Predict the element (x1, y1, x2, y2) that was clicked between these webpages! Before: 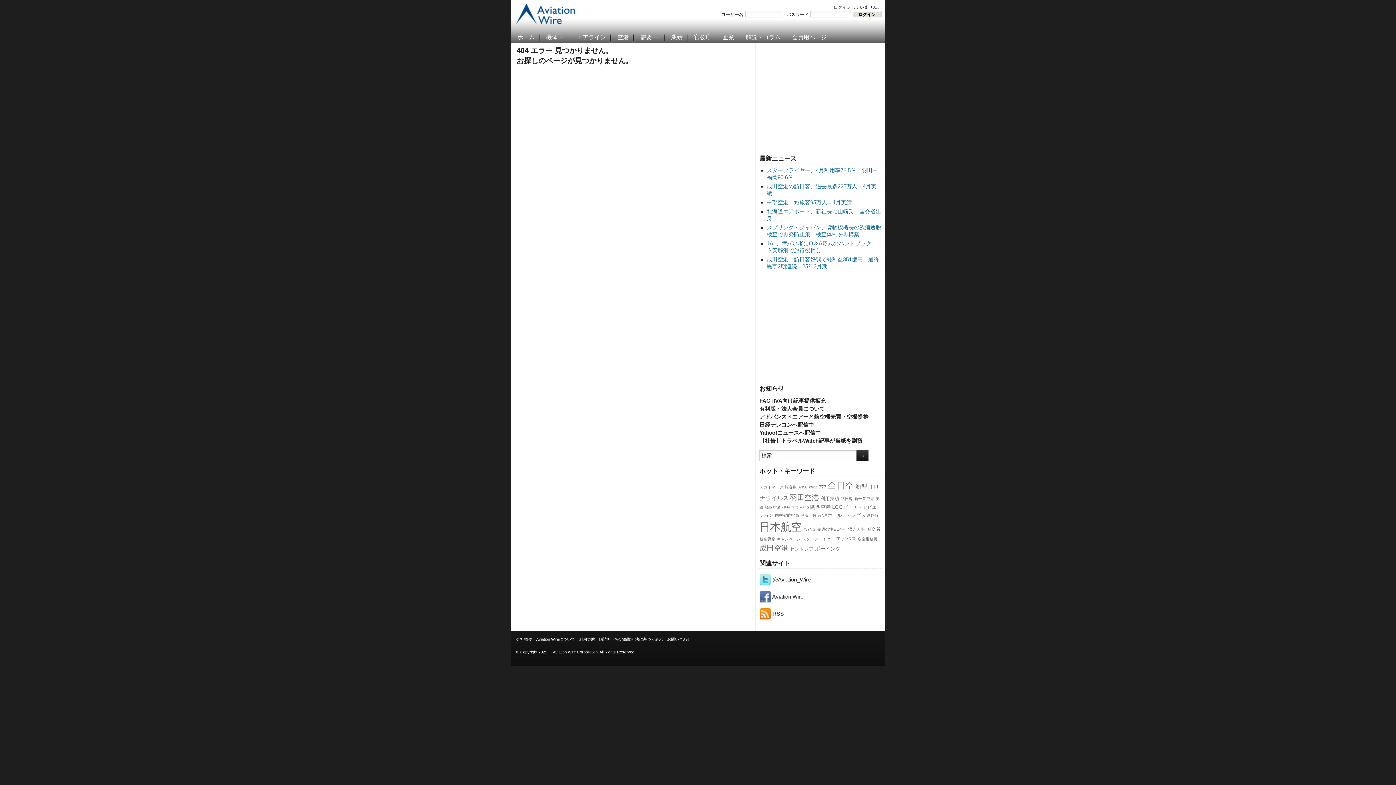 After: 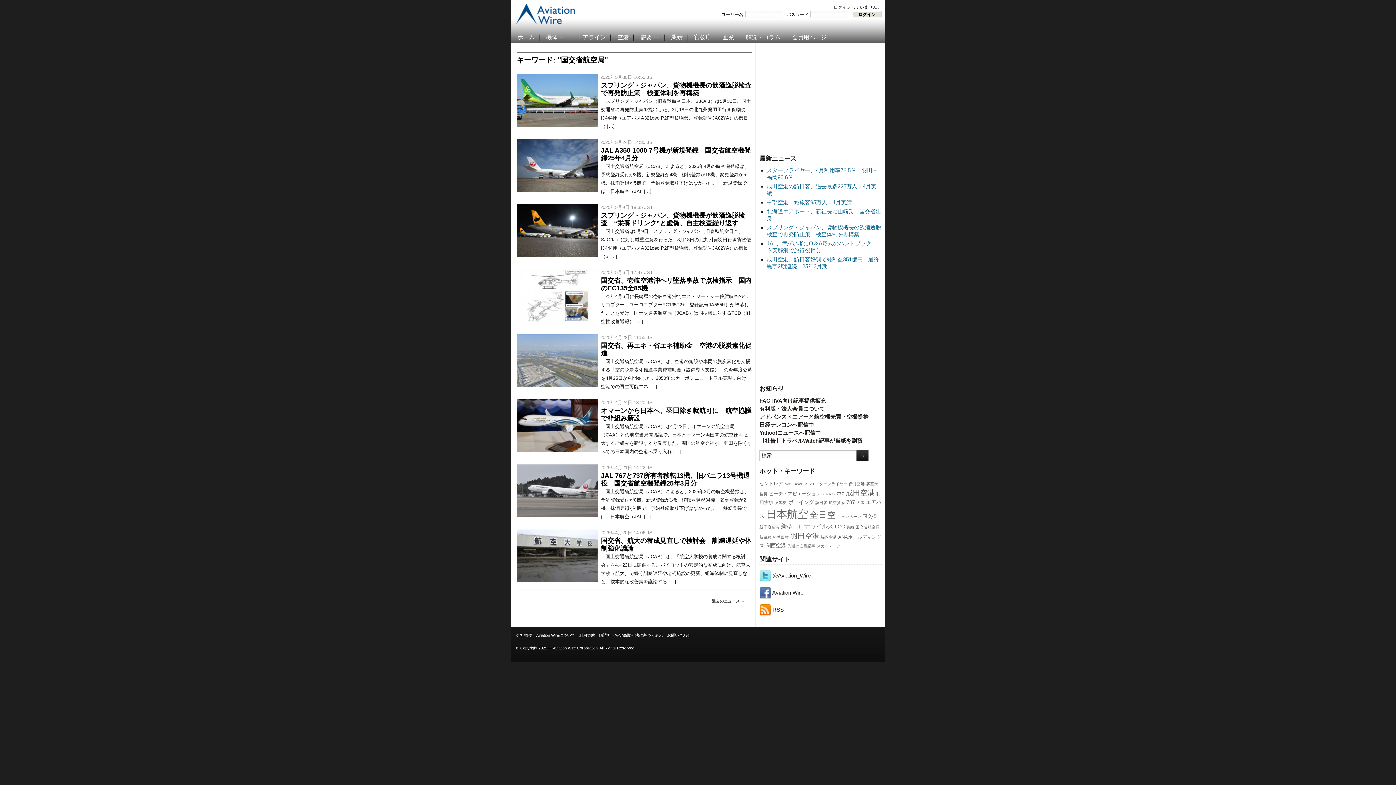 Action: label: 国交省航空局 bbox: (775, 513, 799, 517)